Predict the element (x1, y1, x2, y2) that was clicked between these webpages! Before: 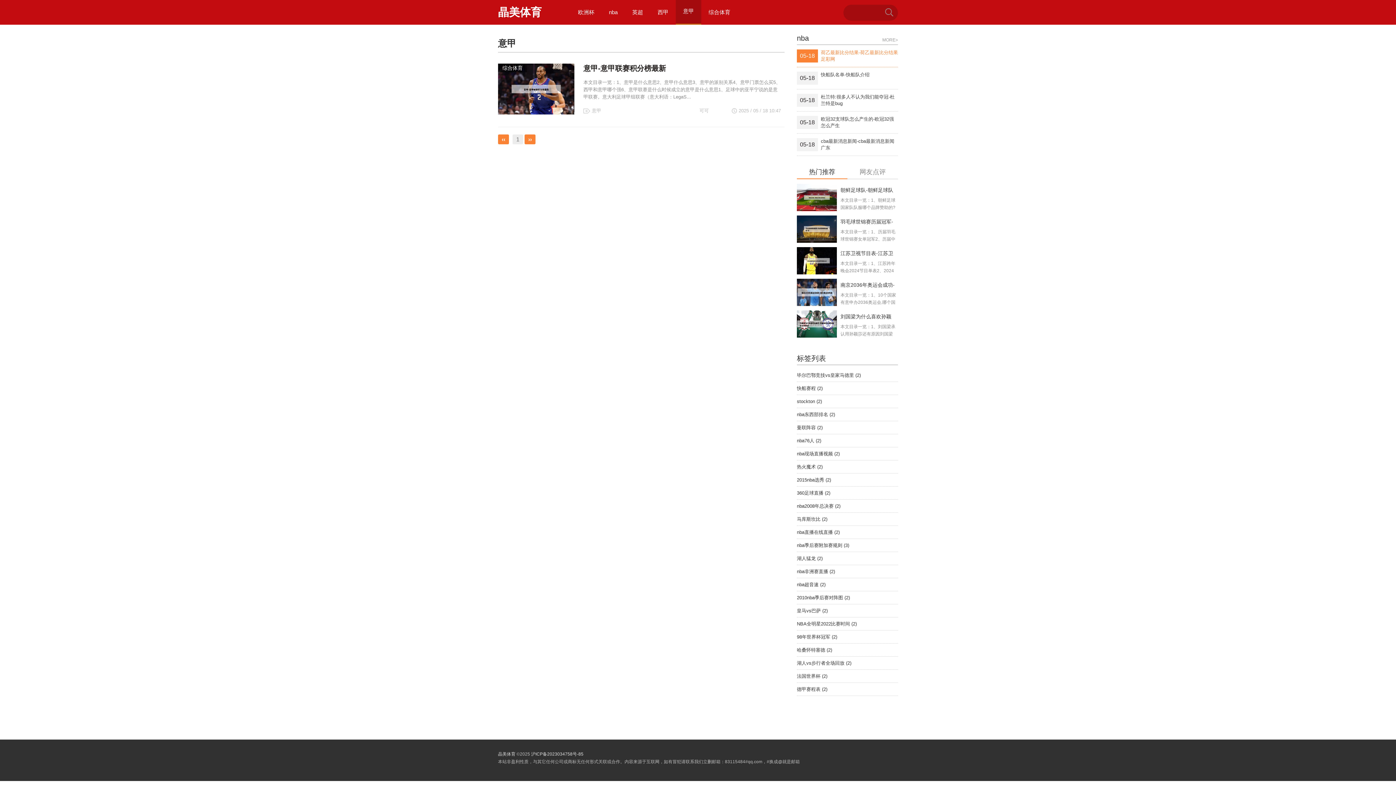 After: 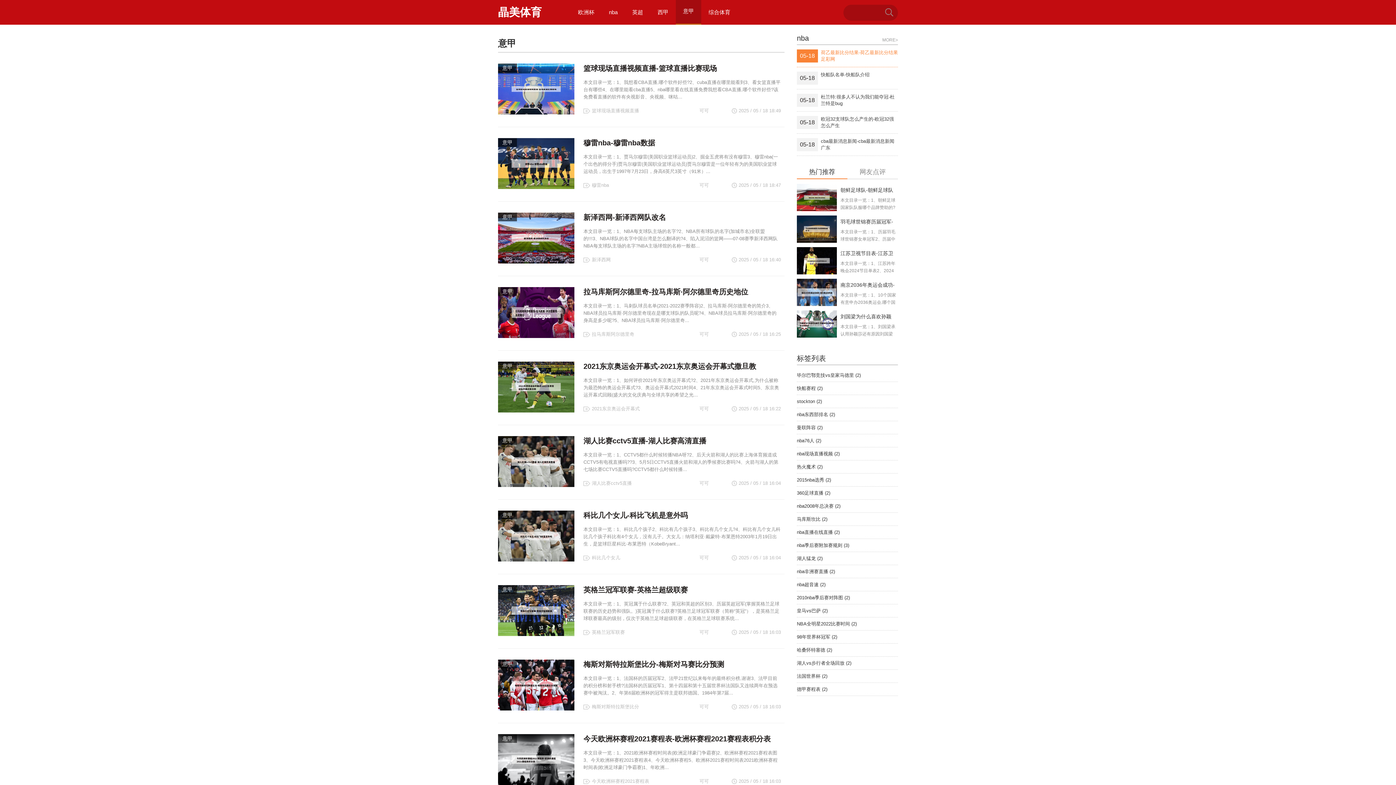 Action: bbox: (676, -1, 701, 24) label: 意甲